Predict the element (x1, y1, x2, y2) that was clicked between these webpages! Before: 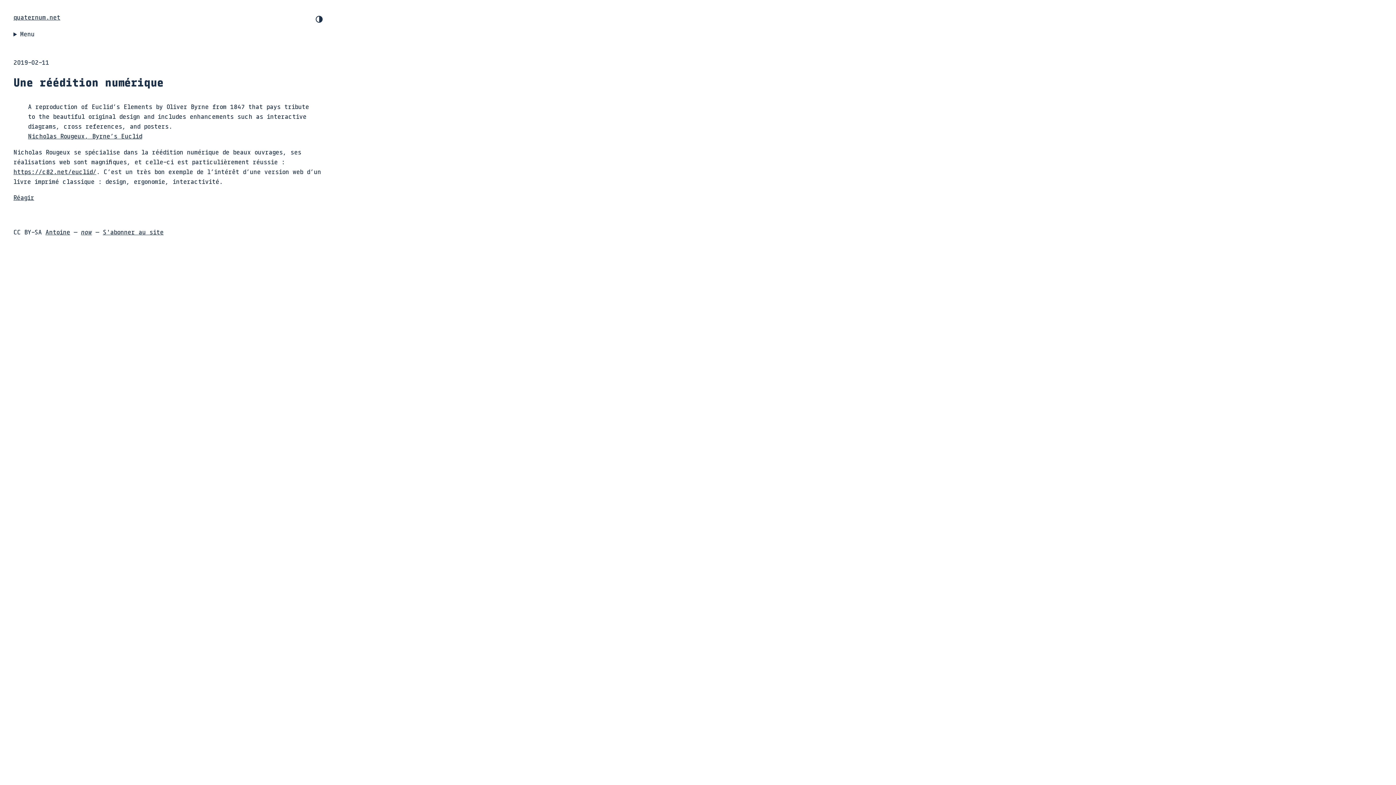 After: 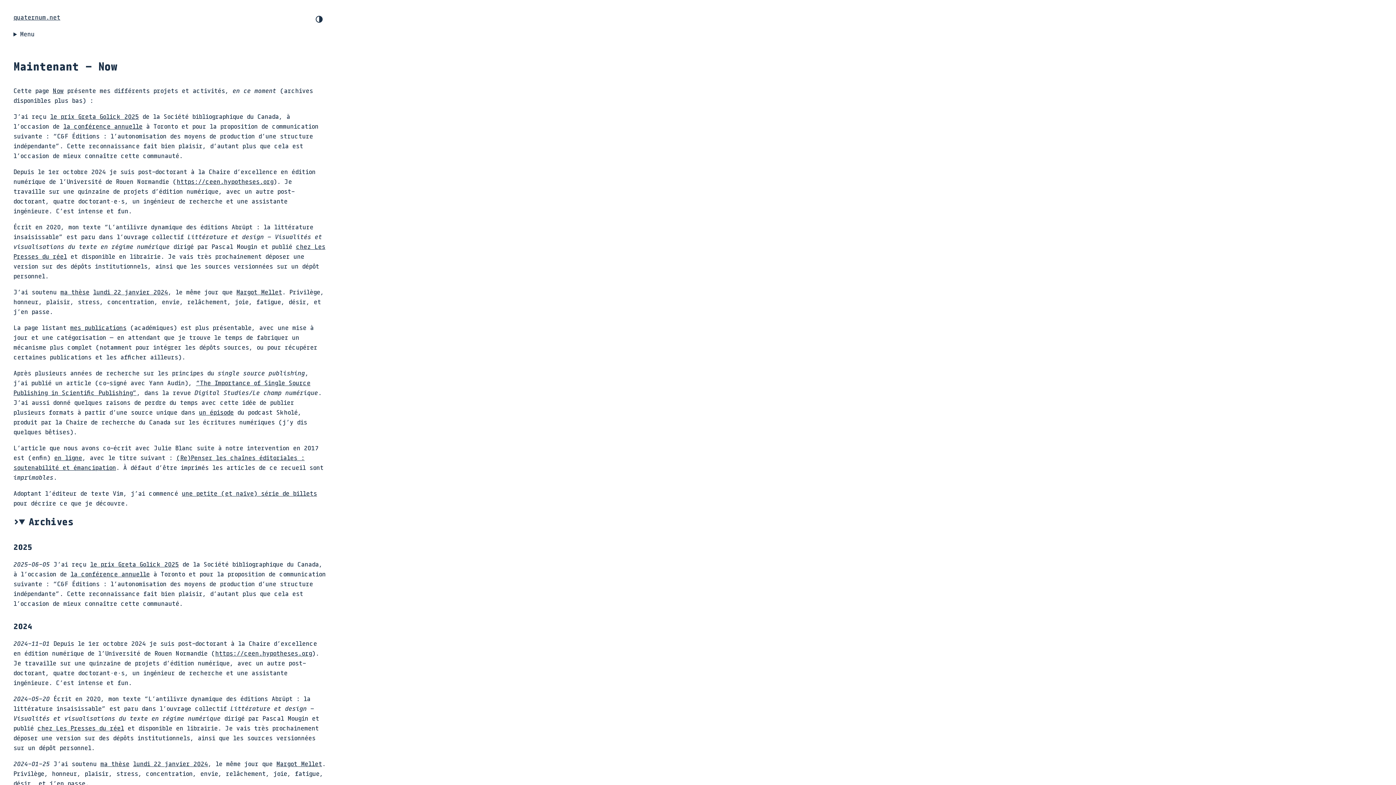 Action: bbox: (81, 228, 92, 236) label: now